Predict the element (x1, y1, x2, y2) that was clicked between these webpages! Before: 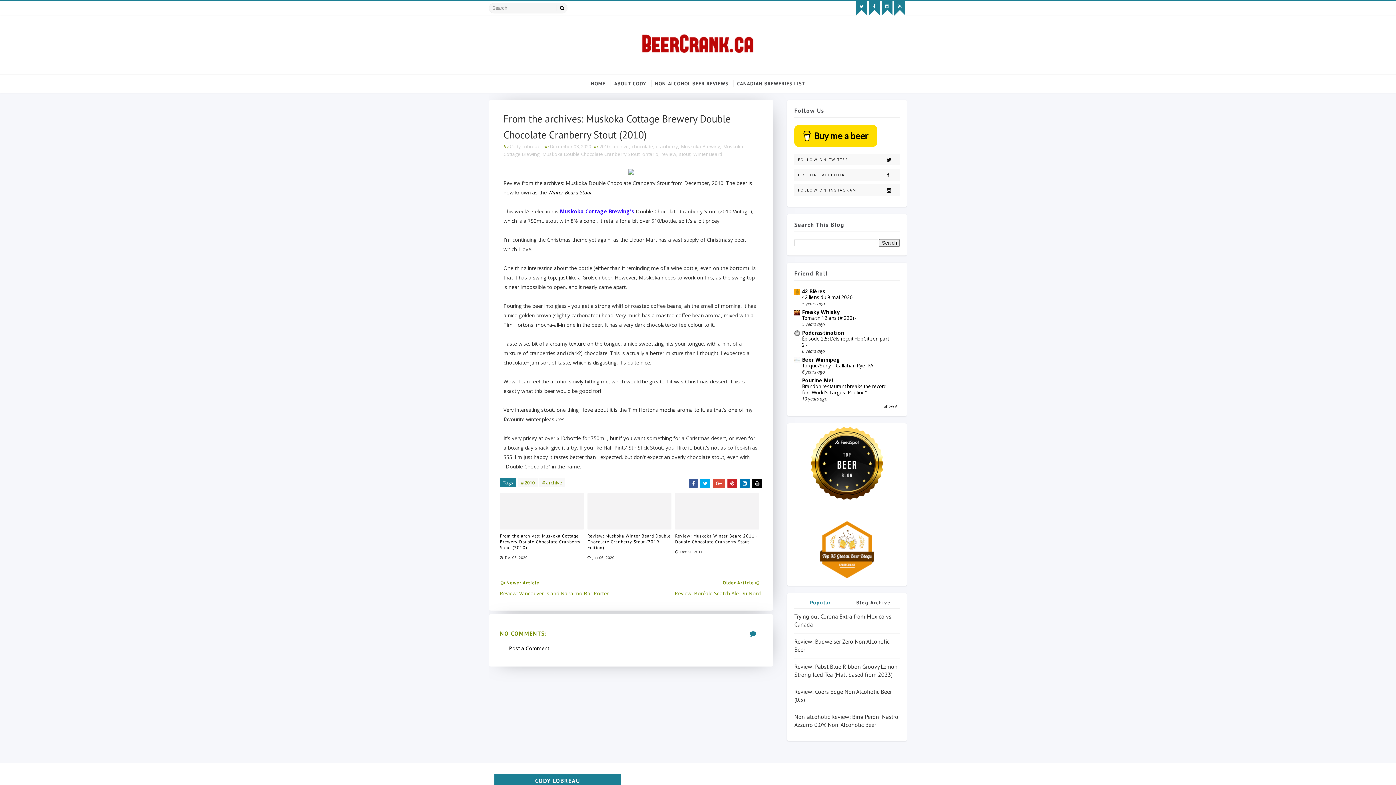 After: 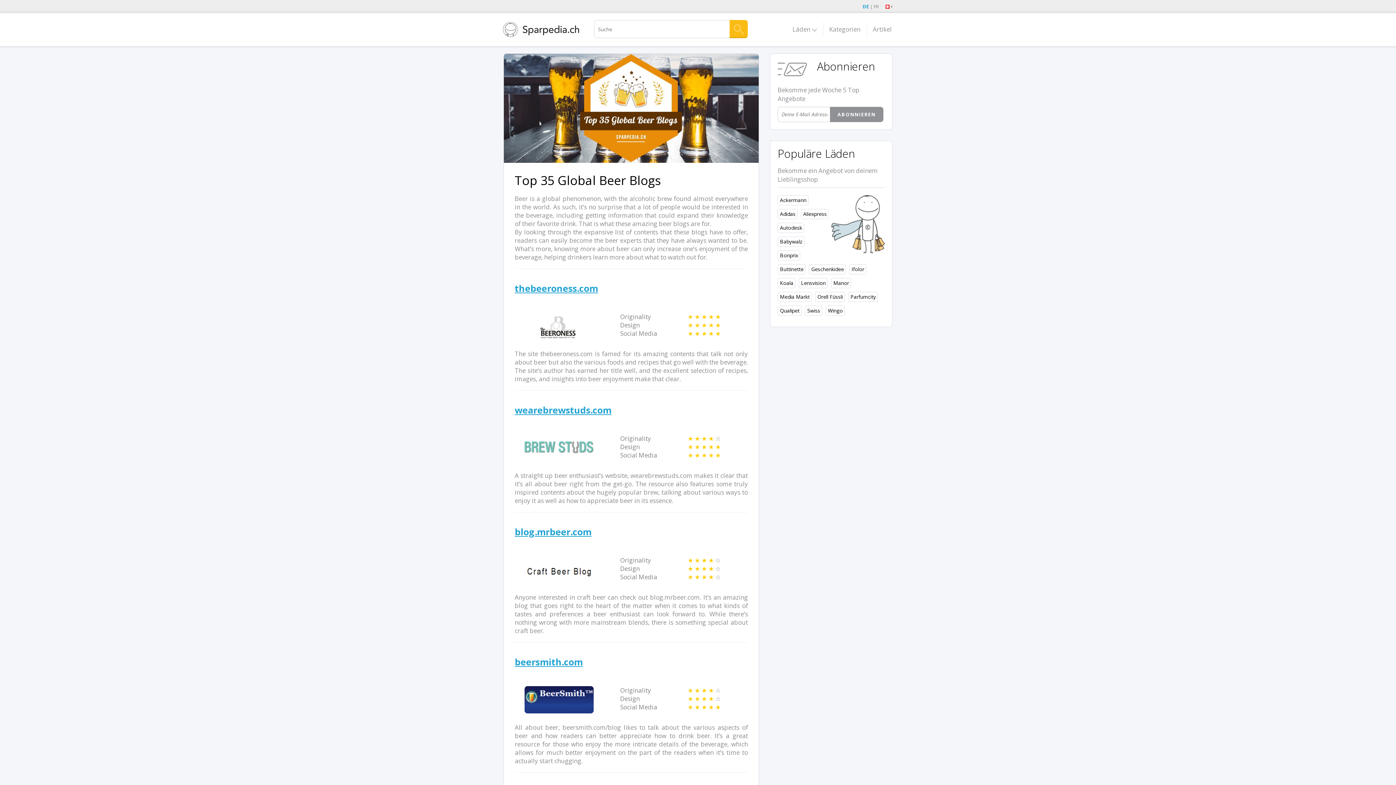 Action: bbox: (809, 545, 884, 552)